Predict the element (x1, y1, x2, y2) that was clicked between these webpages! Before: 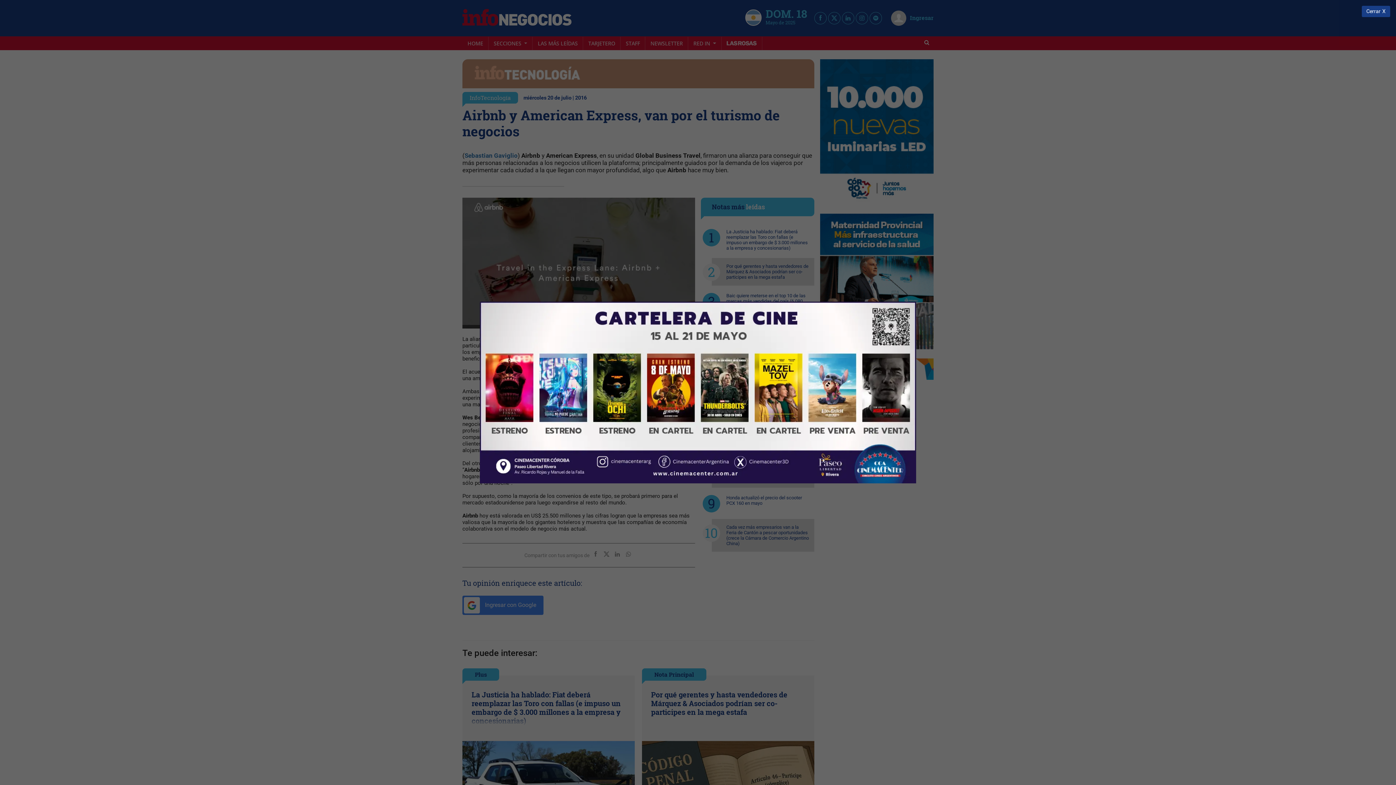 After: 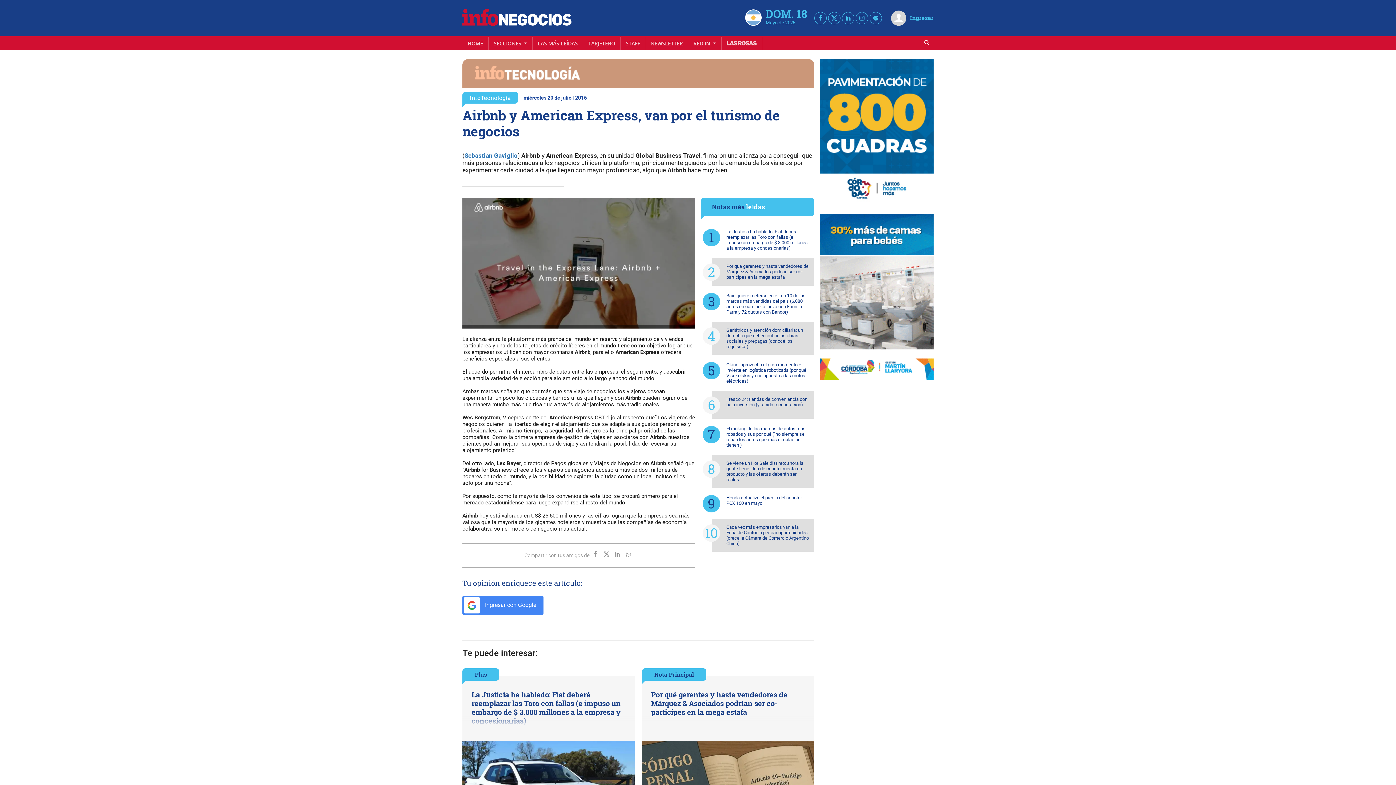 Action: label: Cerrar bbox: (1362, 5, 1390, 16)